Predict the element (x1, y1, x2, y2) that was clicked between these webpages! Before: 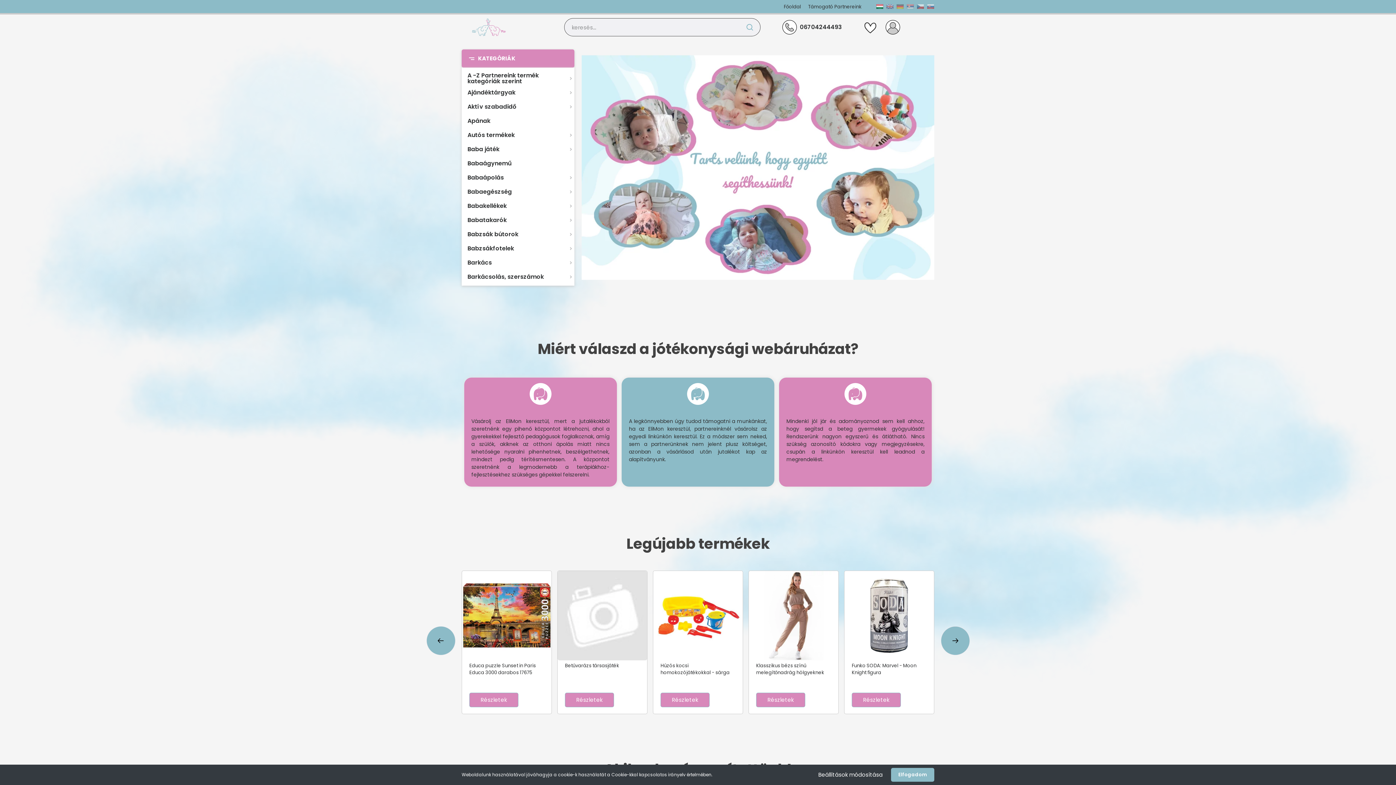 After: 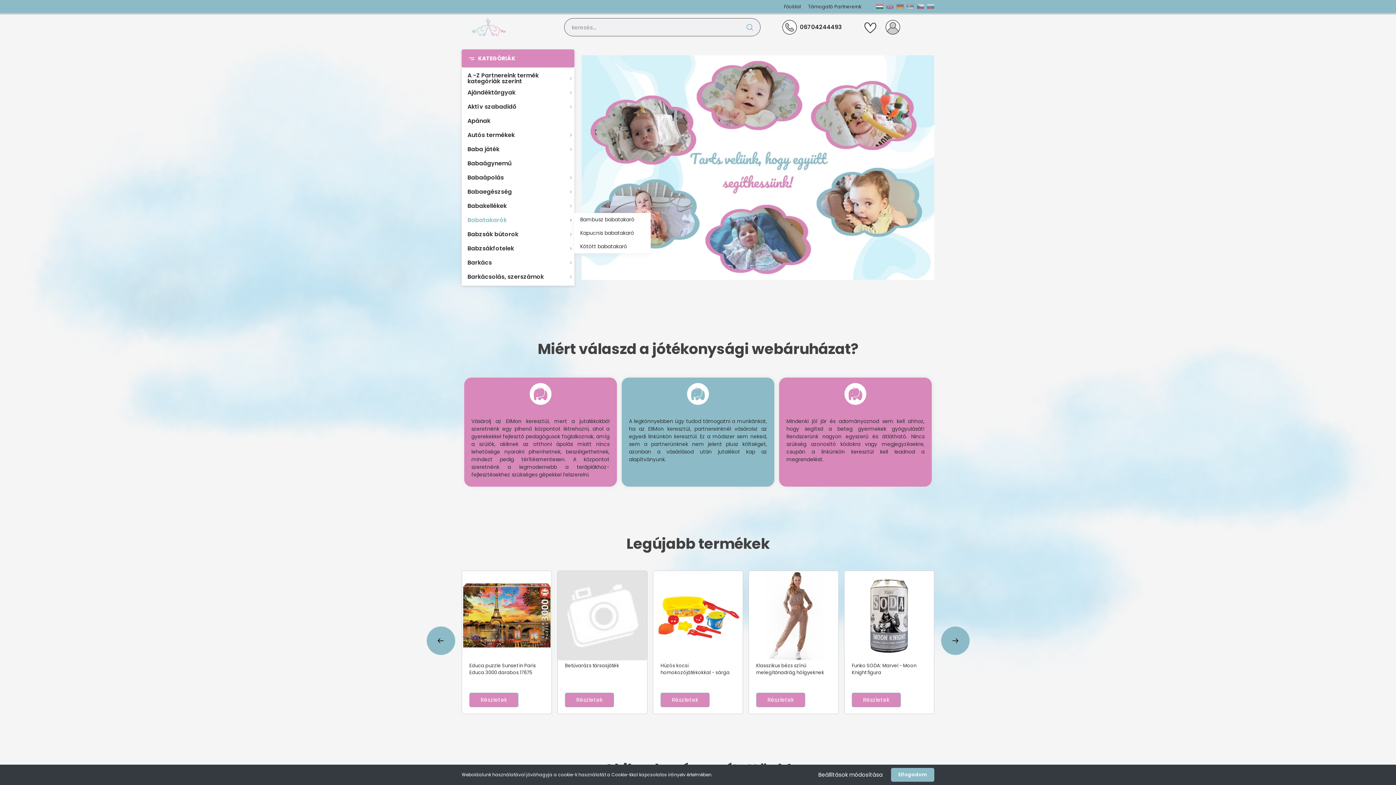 Action: bbox: (461, 213, 574, 227) label: Babatakarók